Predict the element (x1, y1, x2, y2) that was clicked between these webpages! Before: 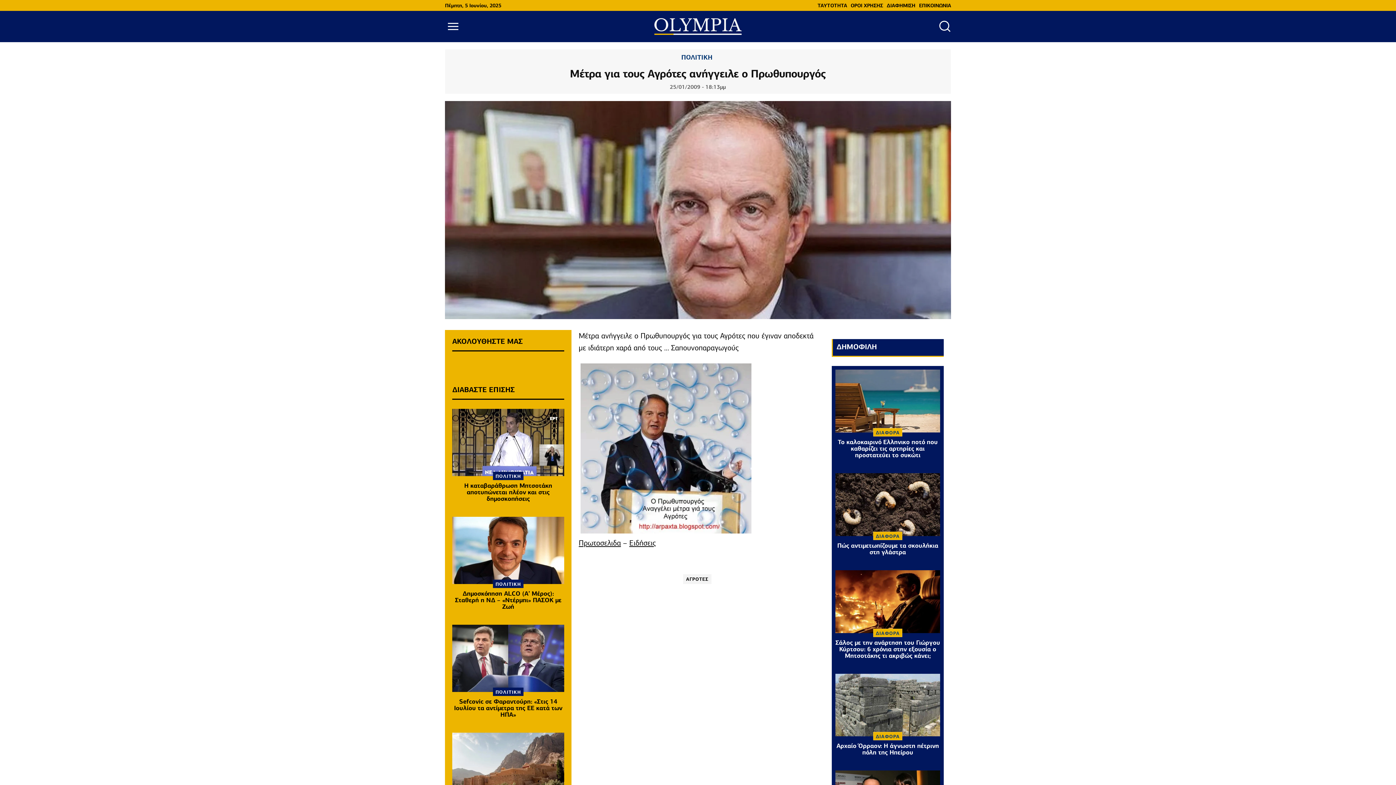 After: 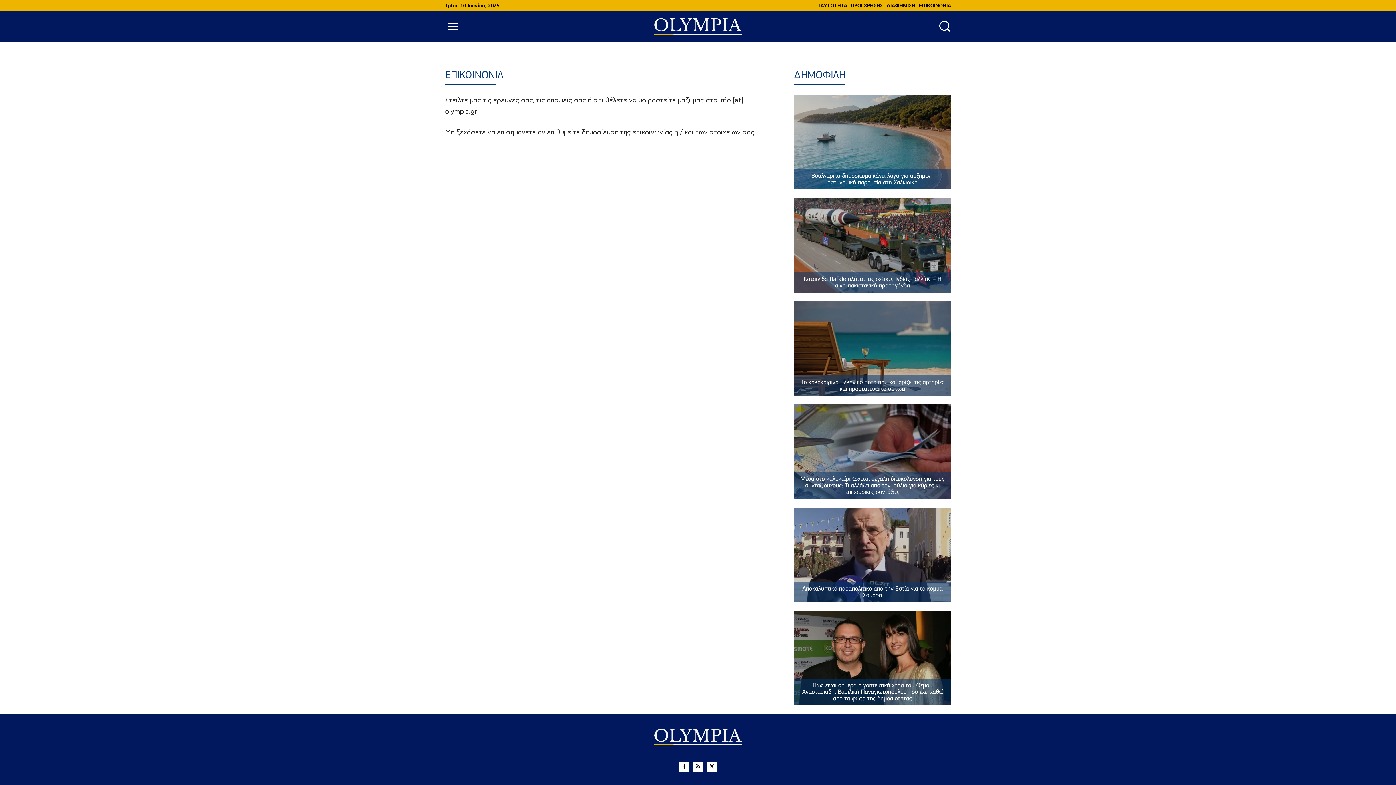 Action: label: ΕΠΙΚΟΙΝΩΝΙΑ bbox: (919, 0, 951, 10)